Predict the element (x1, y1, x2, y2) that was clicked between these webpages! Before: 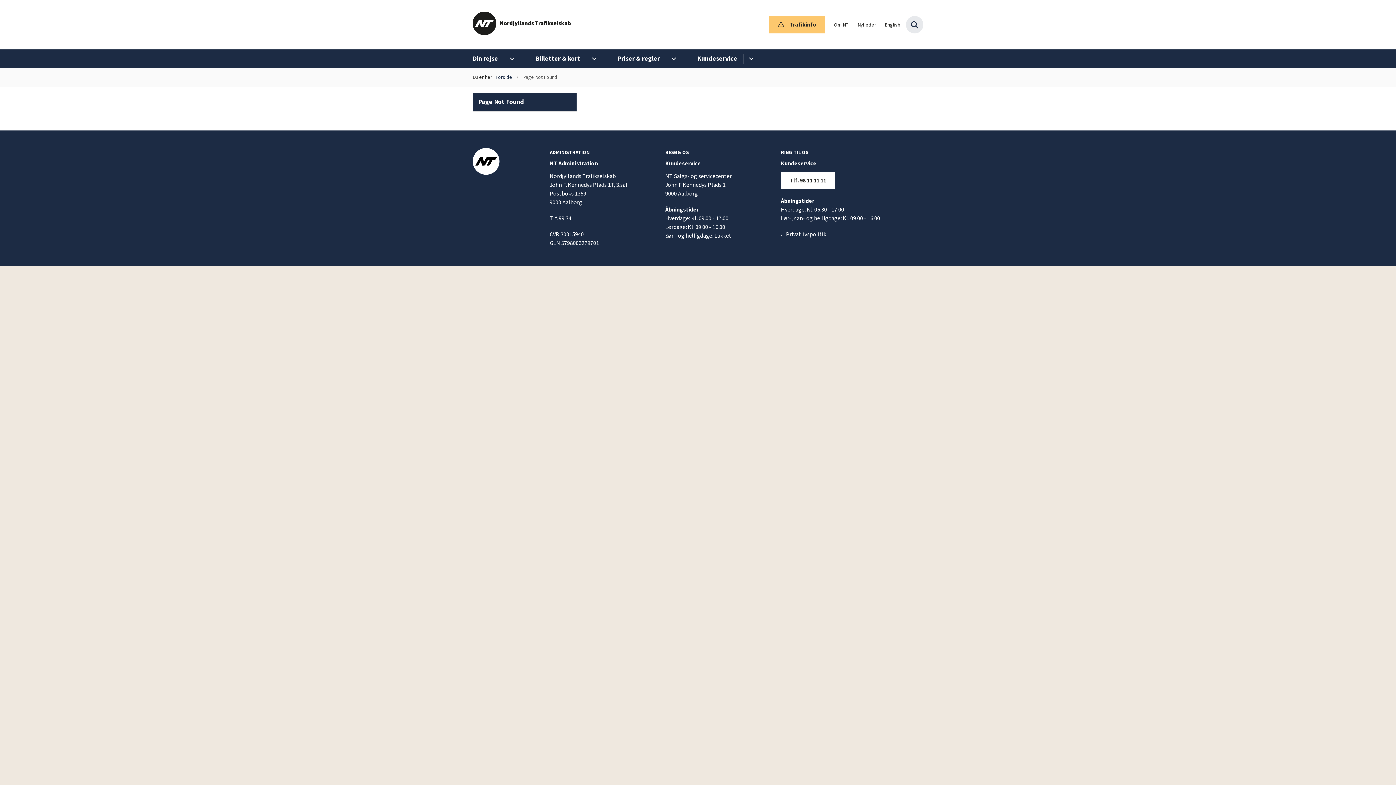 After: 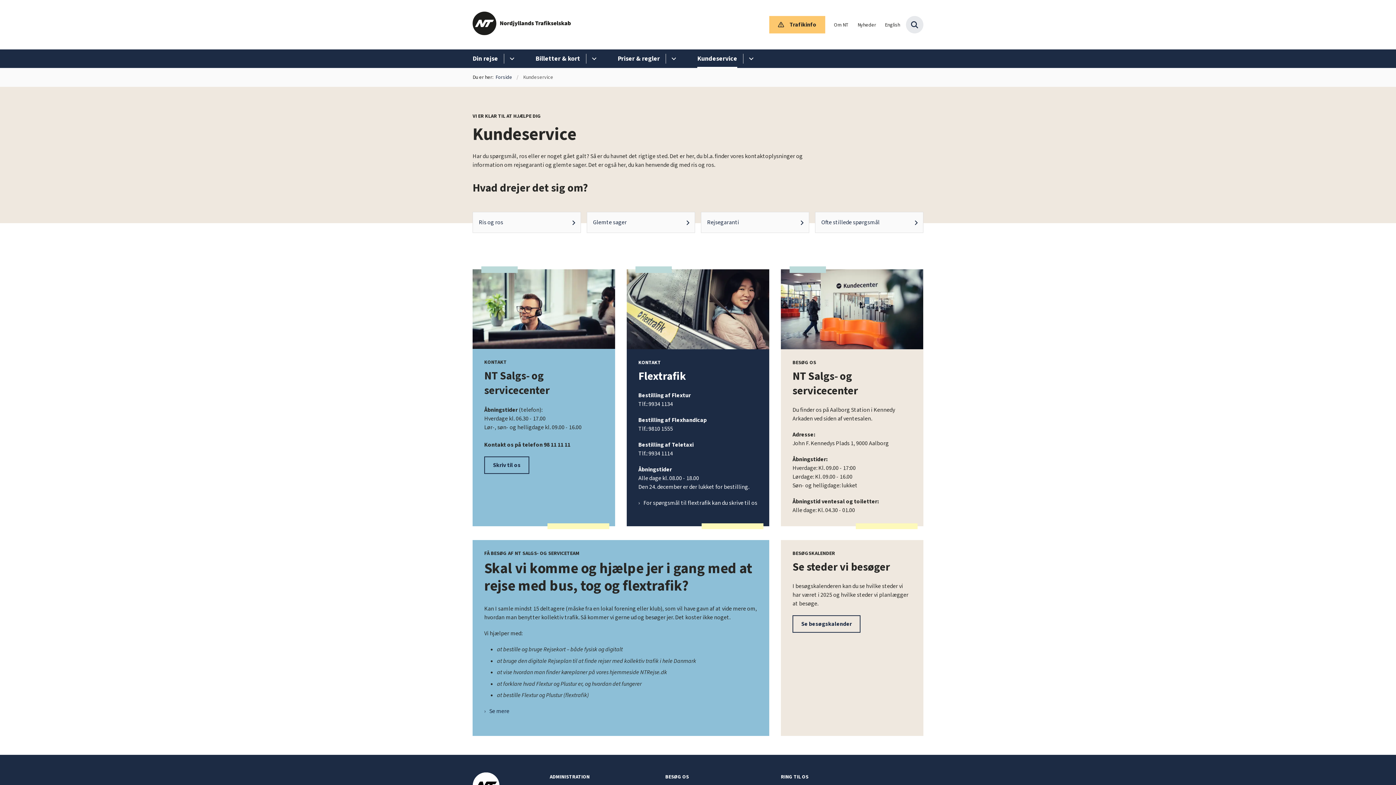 Action: label: Kundeservice bbox: (697, 49, 737, 68)